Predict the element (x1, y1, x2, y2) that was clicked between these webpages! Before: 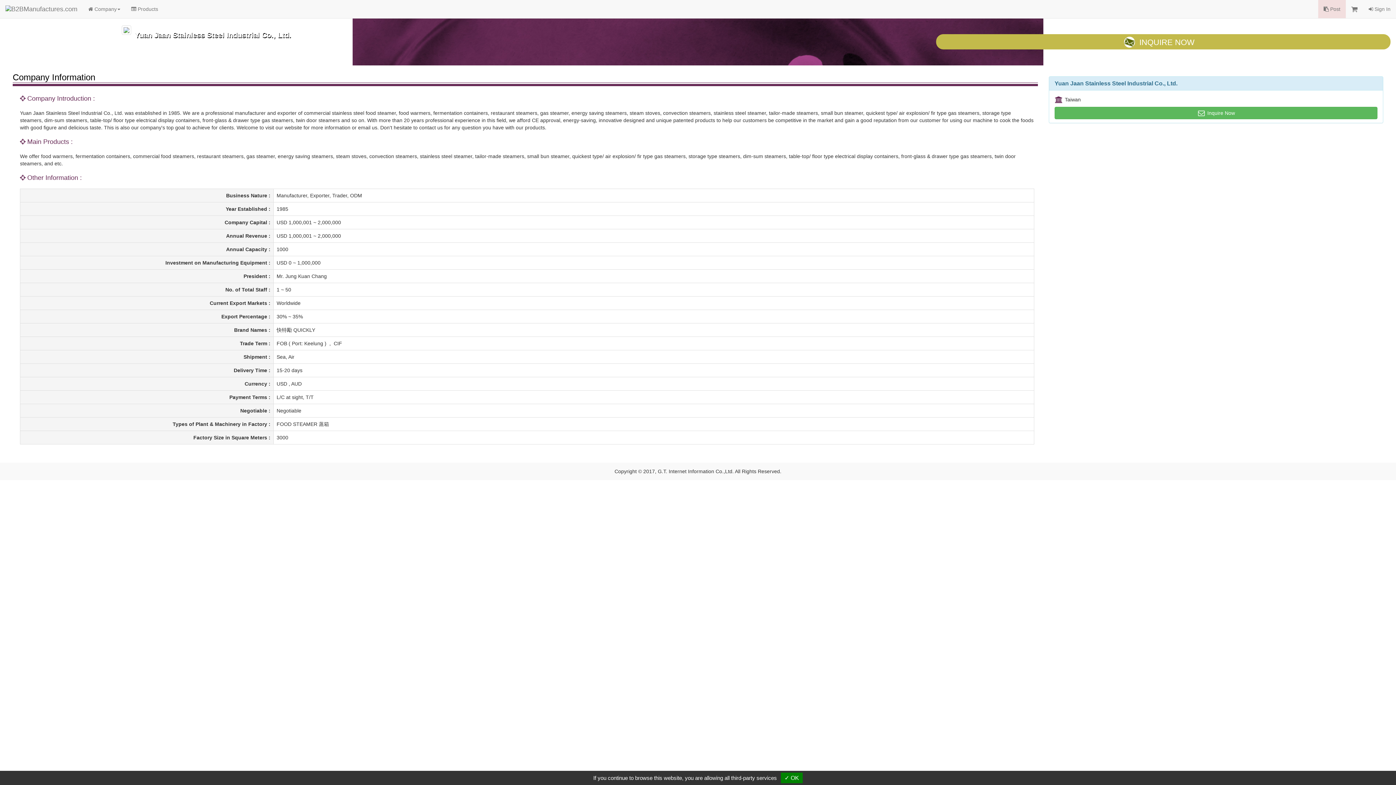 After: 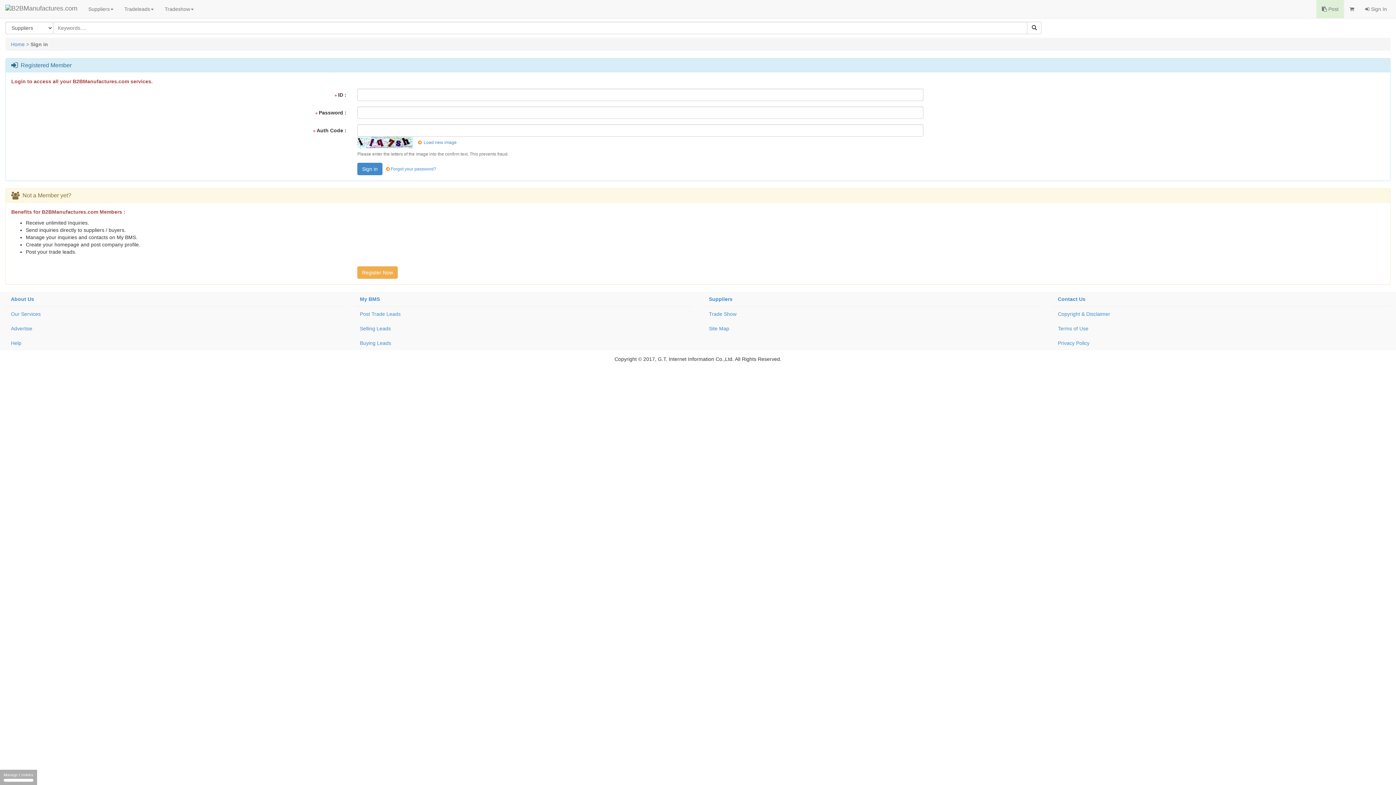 Action: label:  Sign In bbox: (1363, 0, 1396, 18)